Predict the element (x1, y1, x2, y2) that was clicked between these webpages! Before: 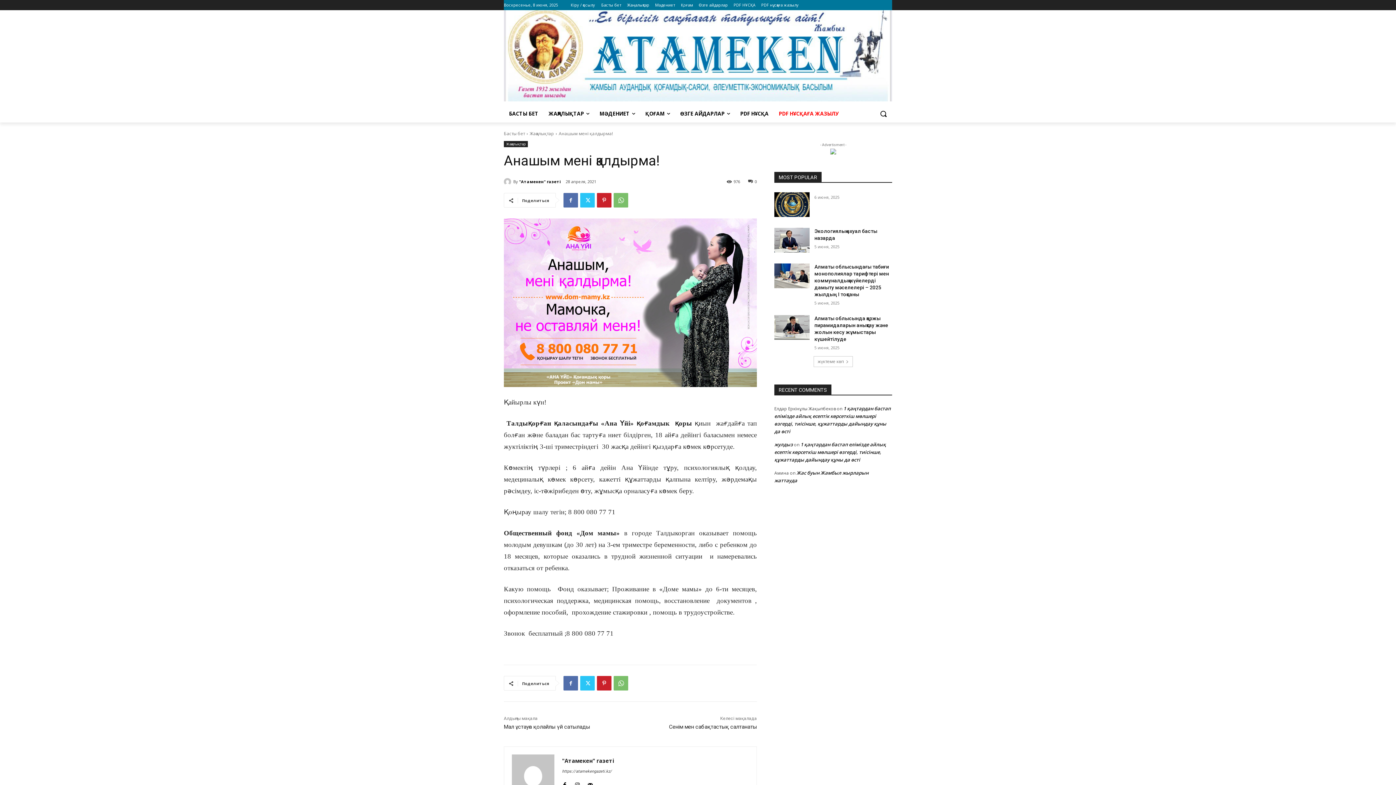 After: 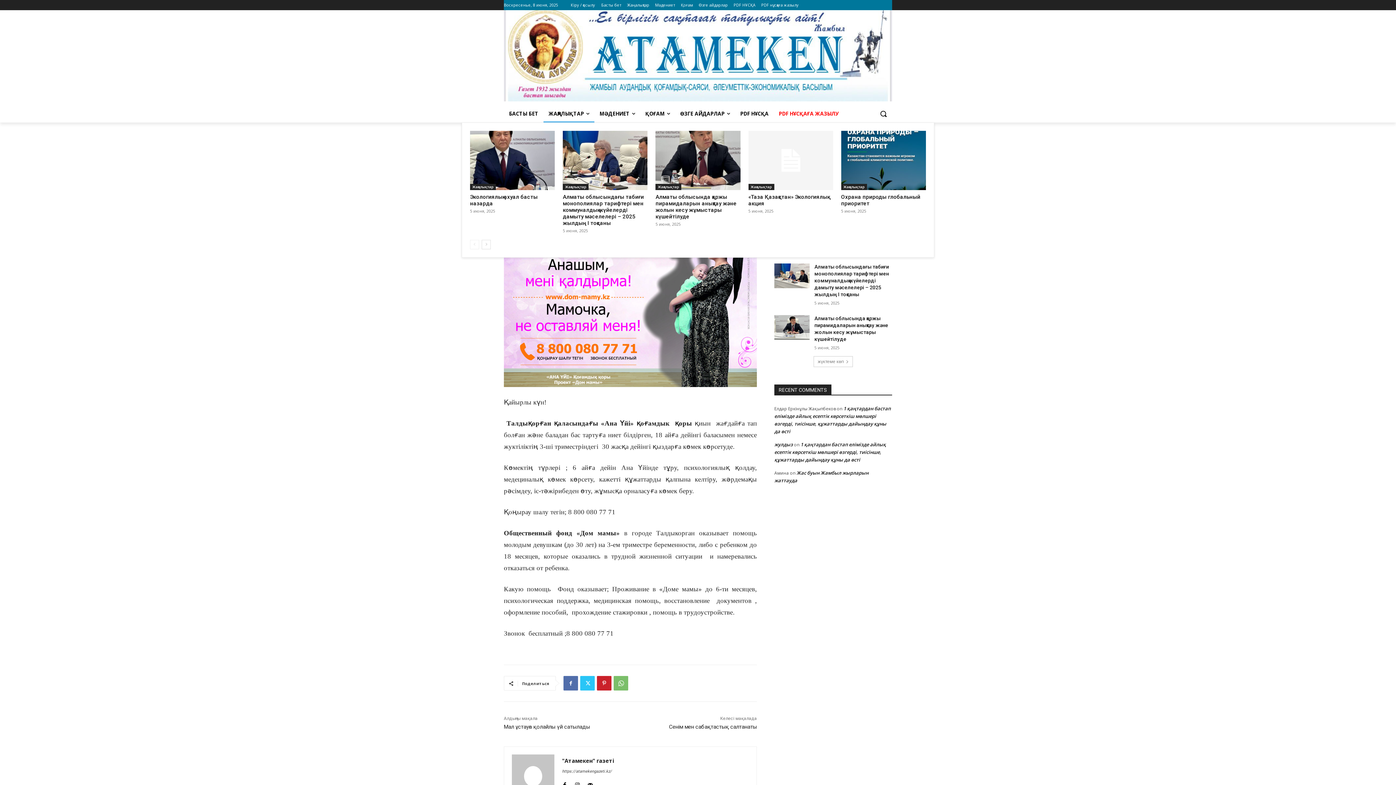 Action: bbox: (543, 105, 594, 122) label: ЖАҢАЛЫҚТАР